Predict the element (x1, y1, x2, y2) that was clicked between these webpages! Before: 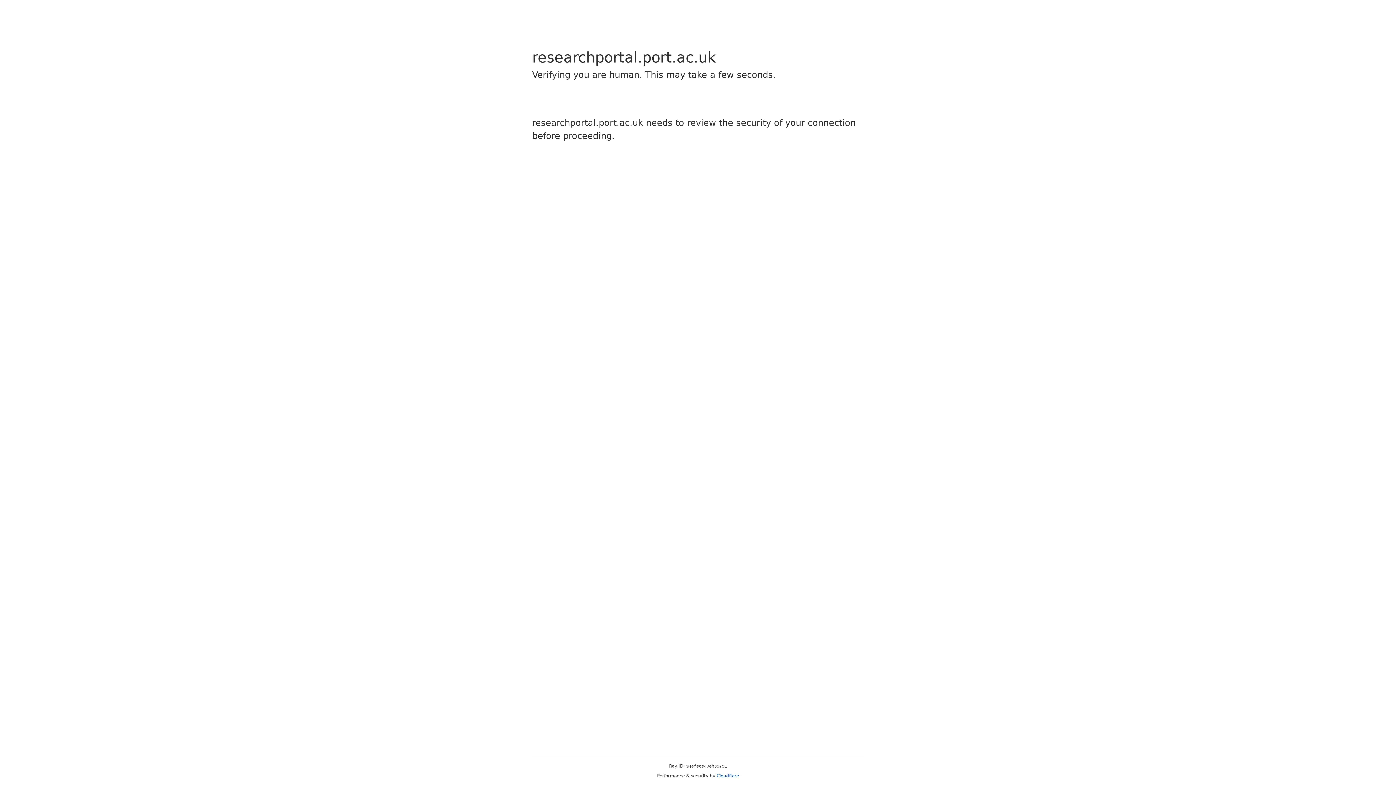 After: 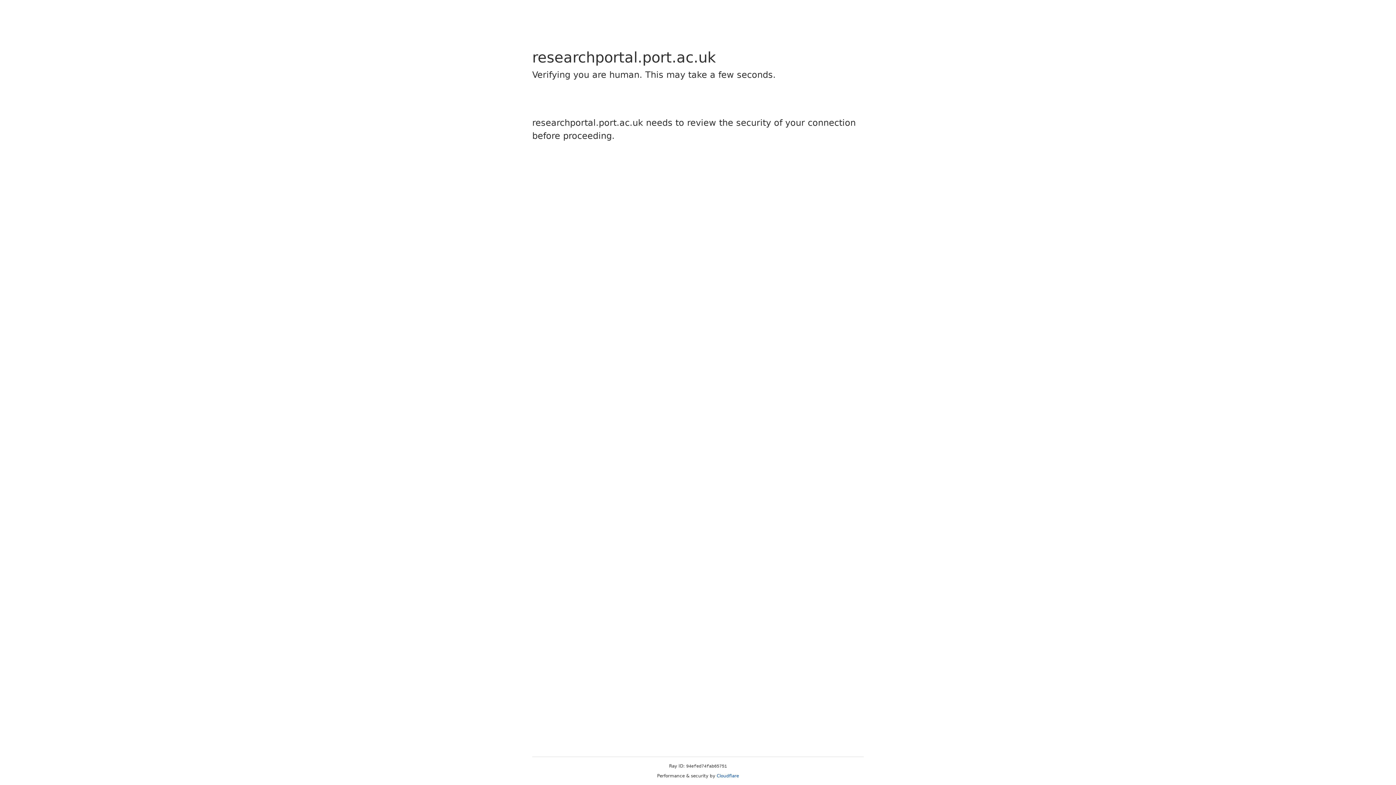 Action: label: Cloudflare bbox: (716, 773, 739, 778)